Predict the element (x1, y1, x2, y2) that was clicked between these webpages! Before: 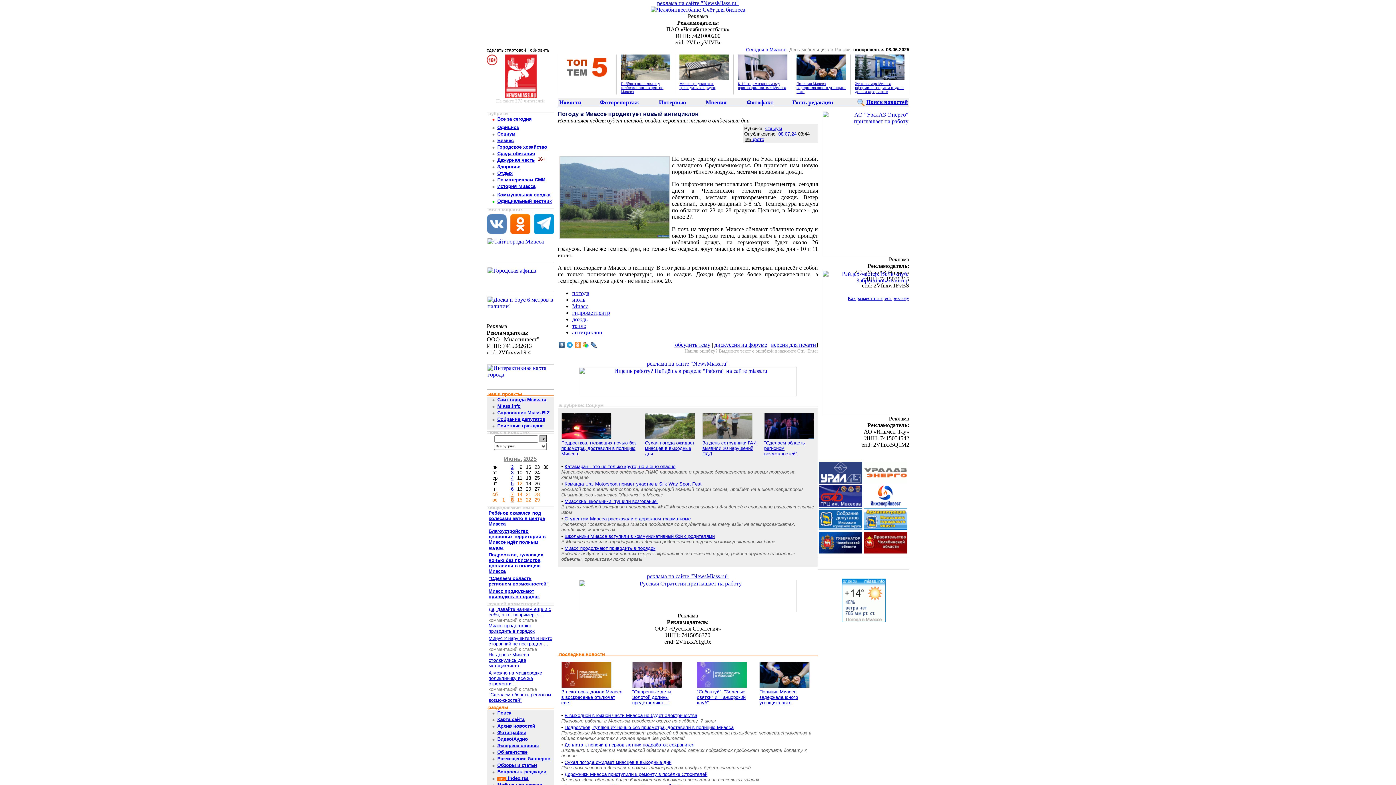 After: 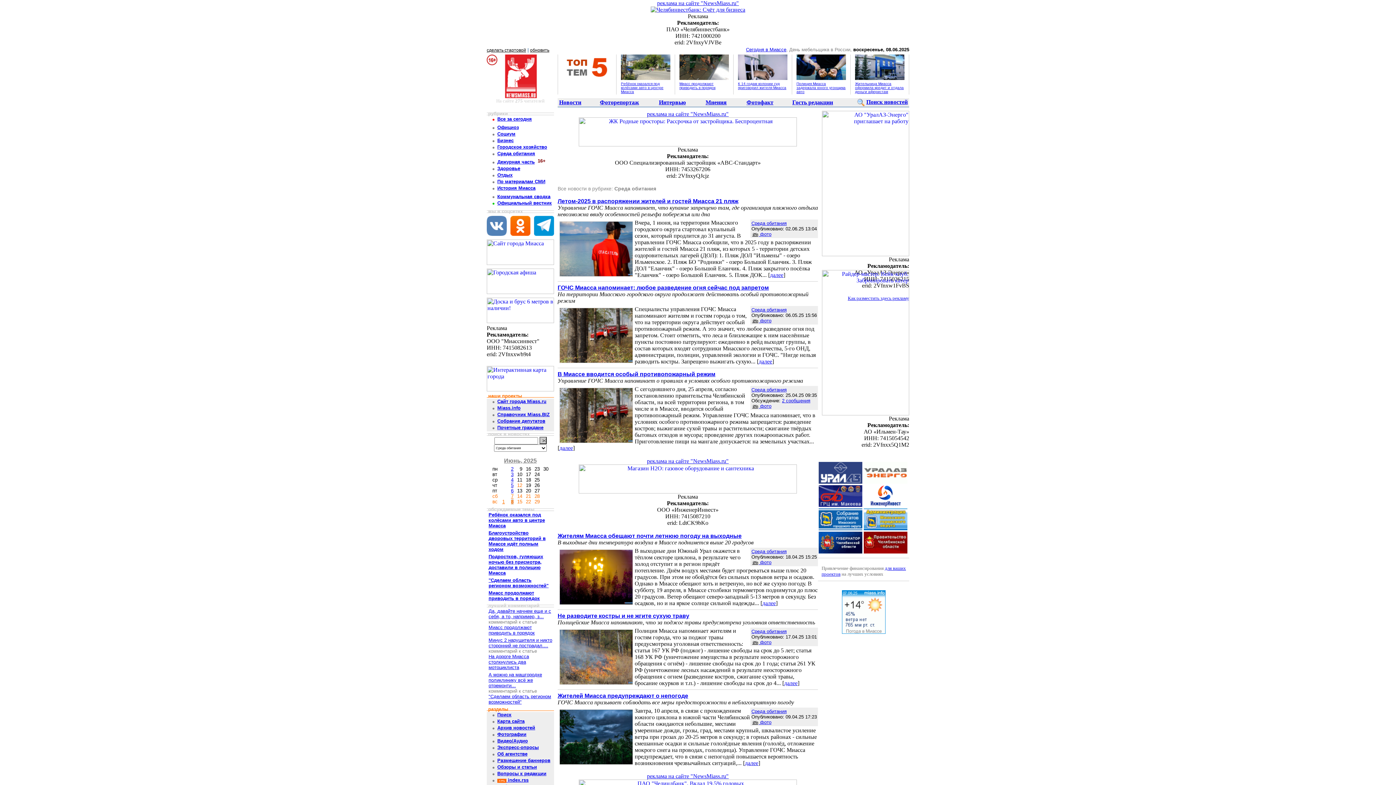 Action: label: Среда обитания bbox: (497, 151, 535, 156)